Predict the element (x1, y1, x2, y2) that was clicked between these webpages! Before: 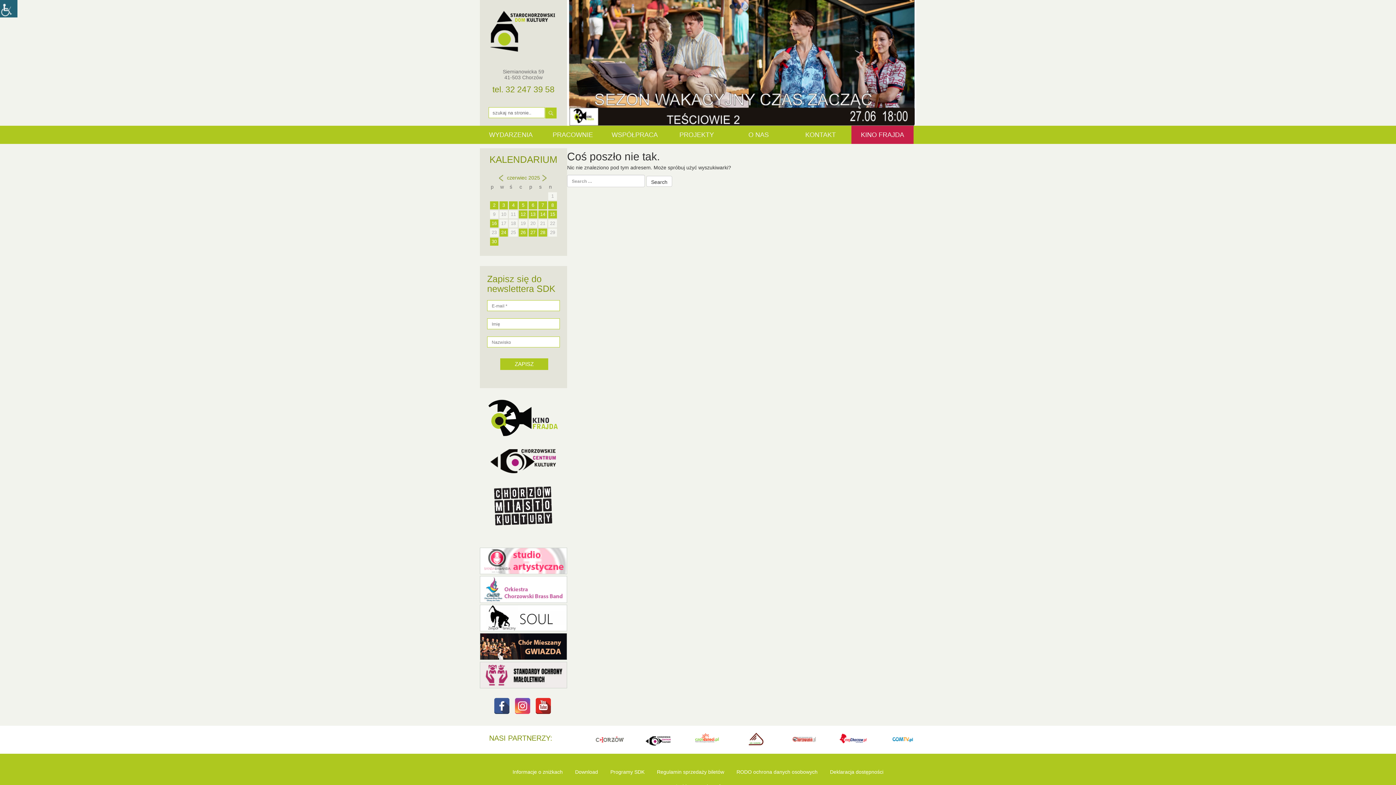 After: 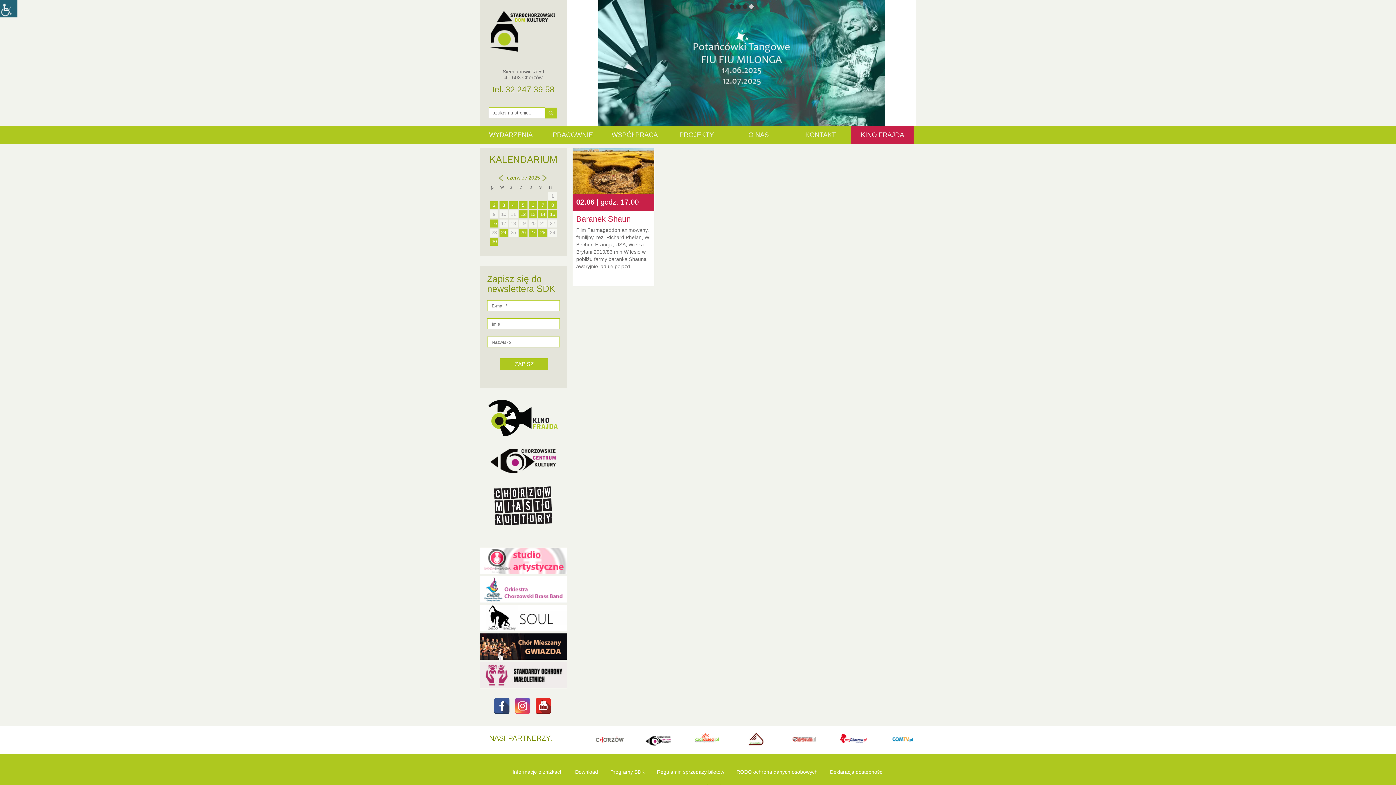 Action: label: 2 bbox: (493, 202, 495, 208)